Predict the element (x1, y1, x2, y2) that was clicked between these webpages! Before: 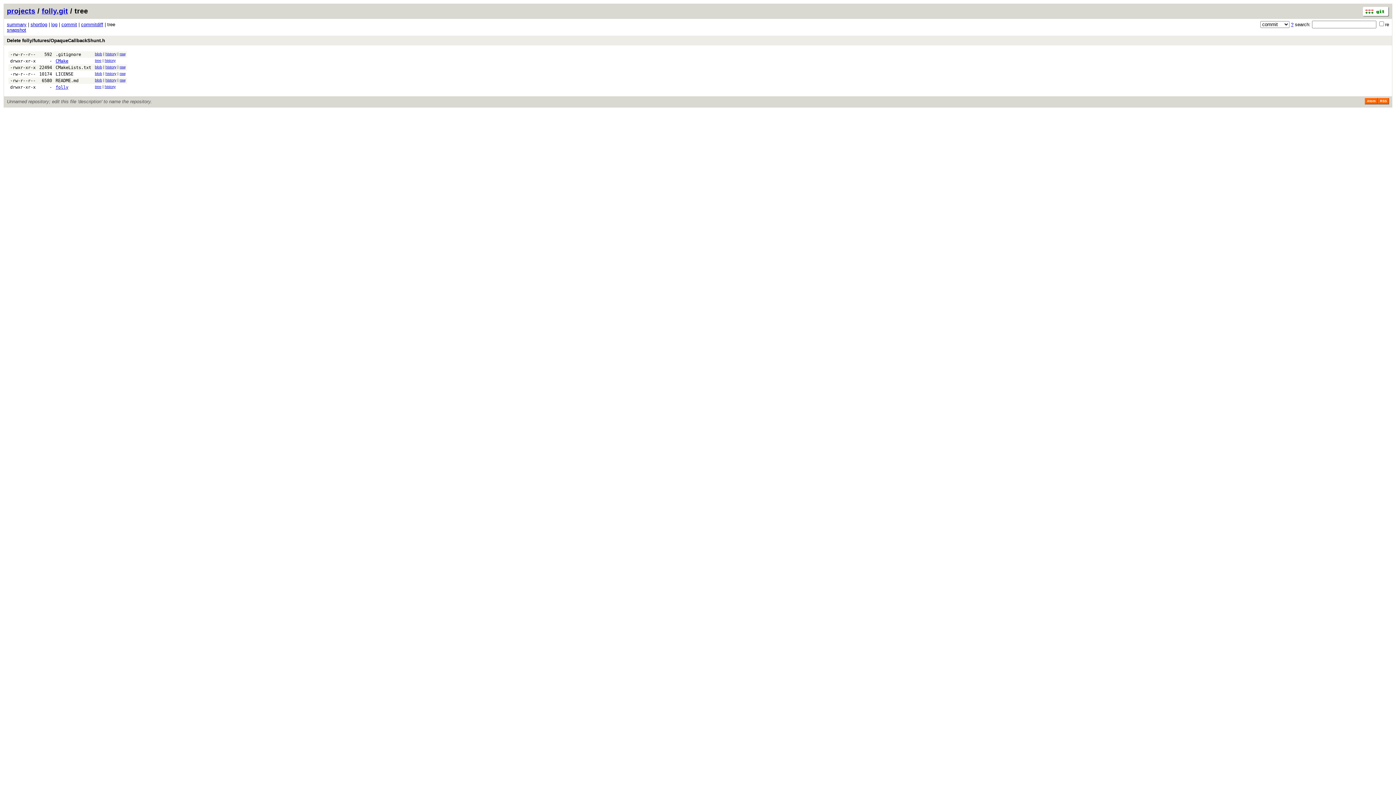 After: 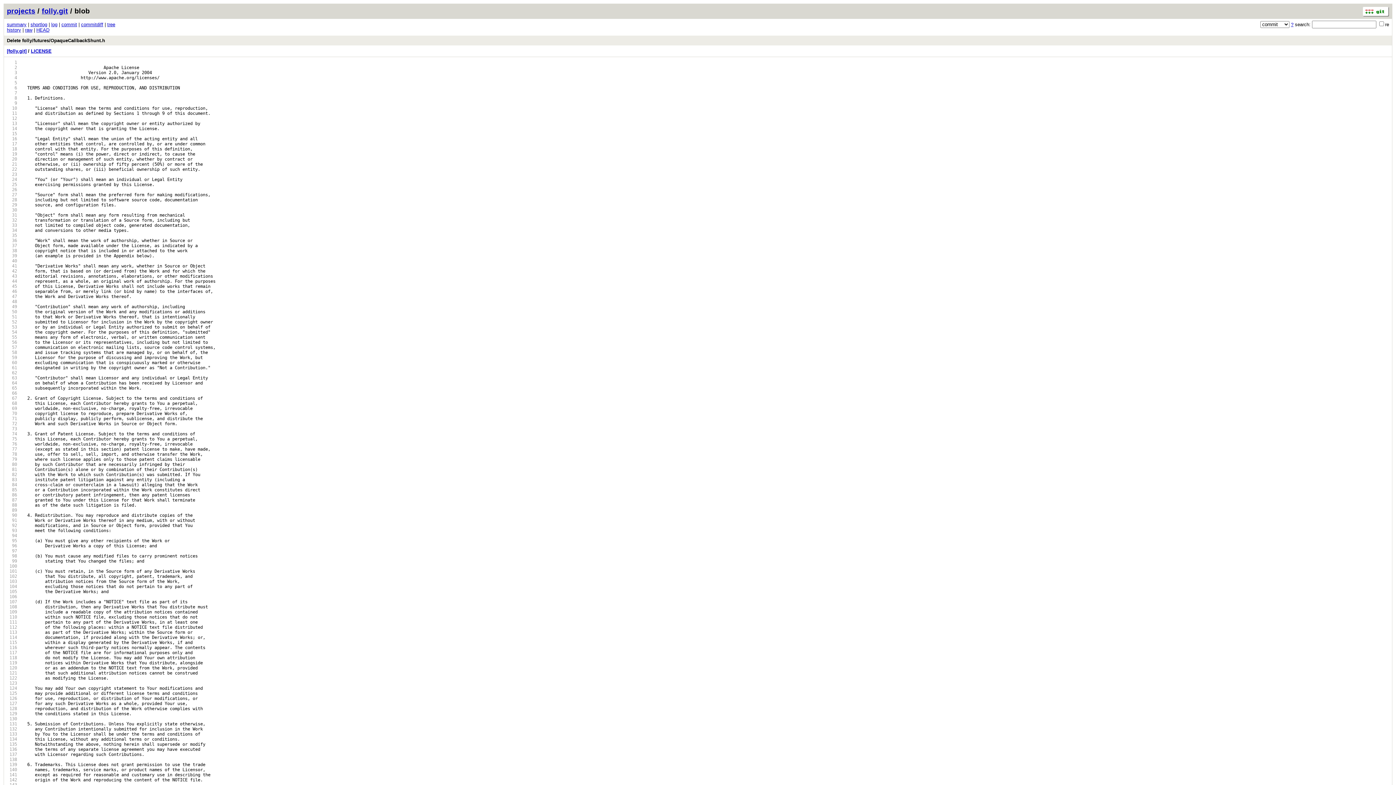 Action: bbox: (55, 71, 73, 76) label: LICENSE